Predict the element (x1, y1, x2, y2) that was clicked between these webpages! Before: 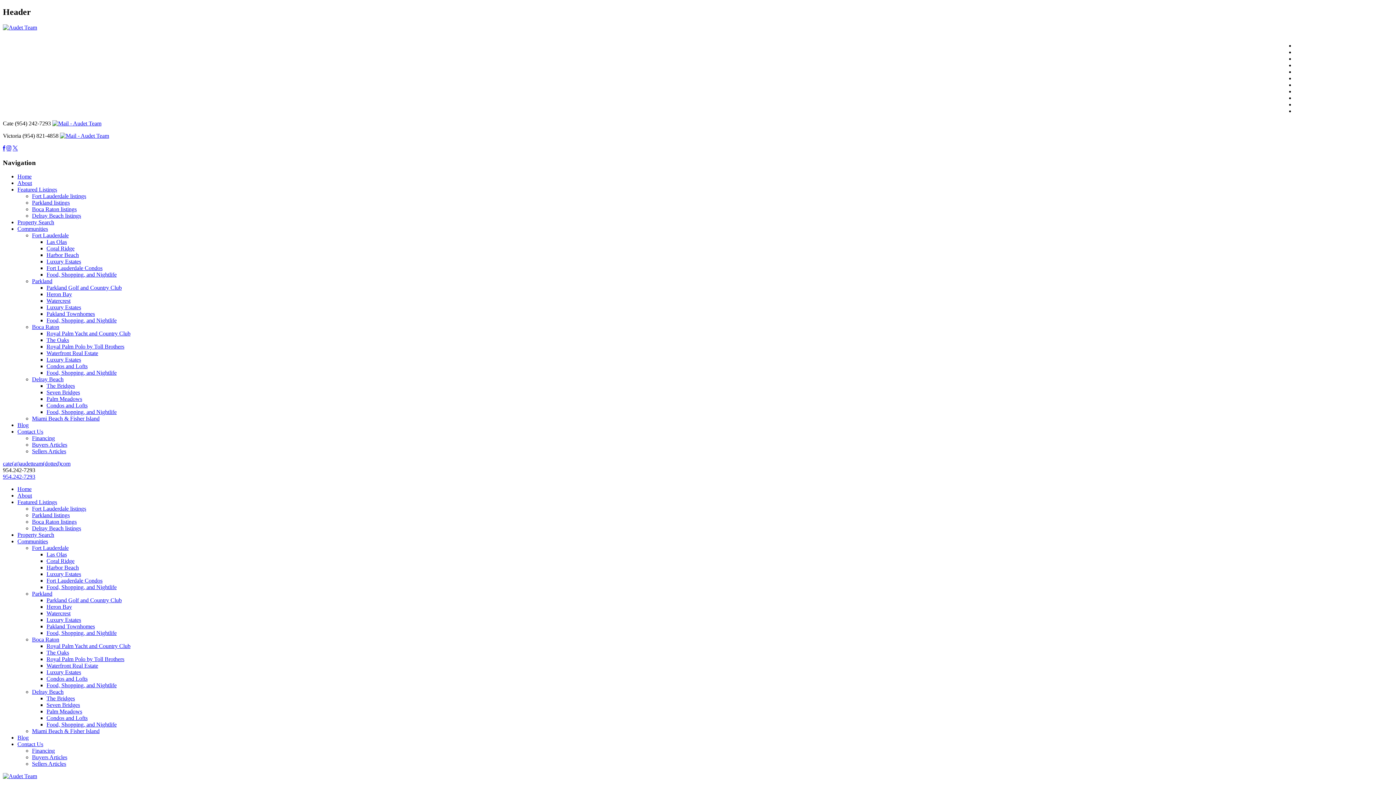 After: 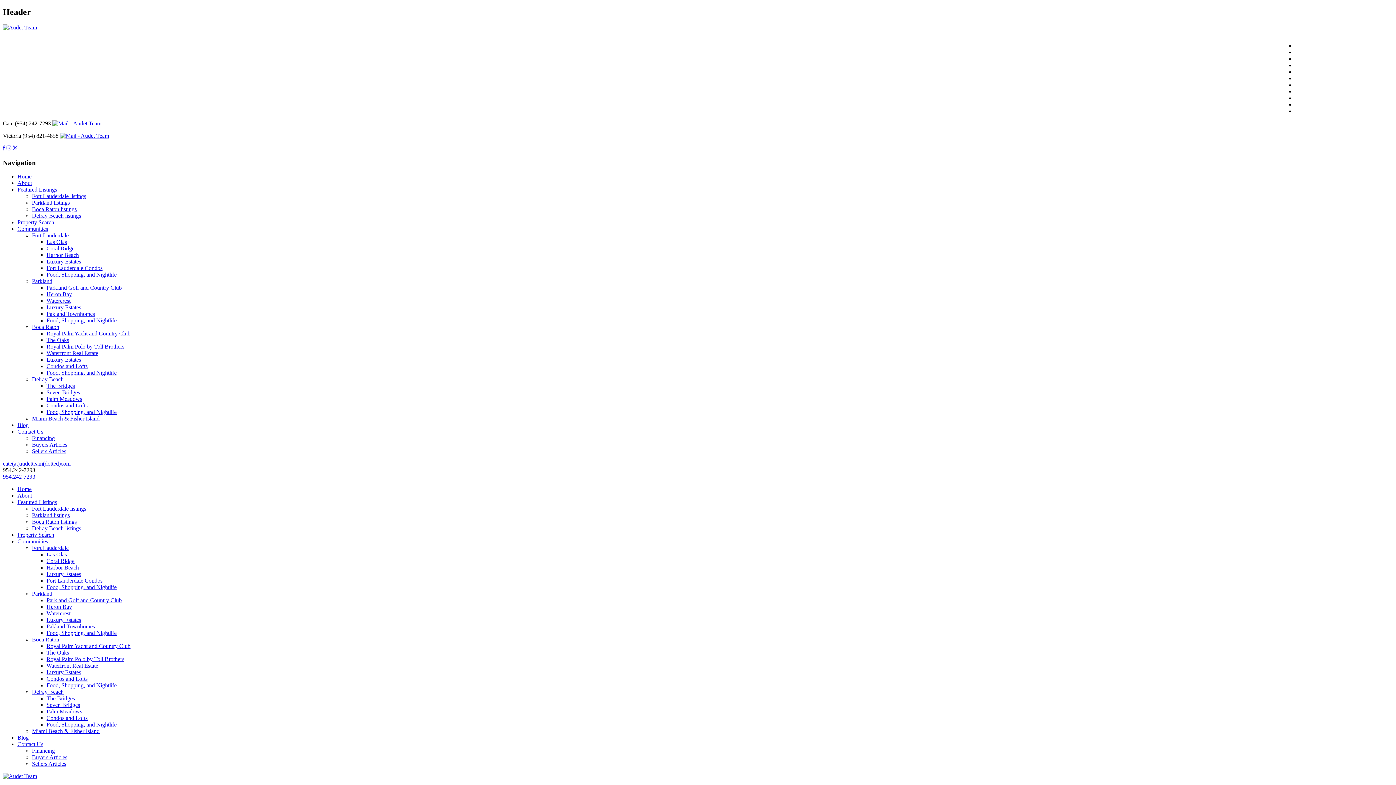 Action: bbox: (46, 383, 74, 389) label: The Bridges